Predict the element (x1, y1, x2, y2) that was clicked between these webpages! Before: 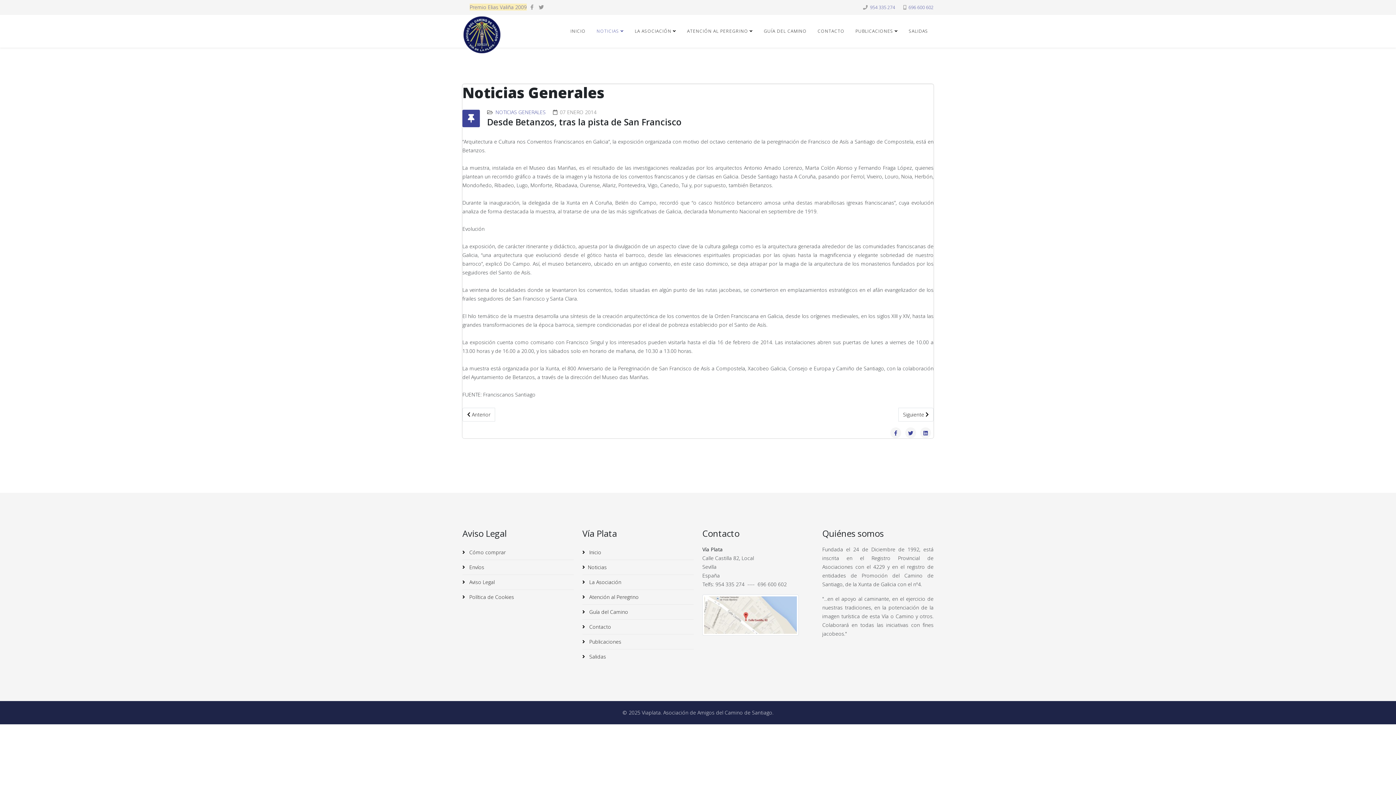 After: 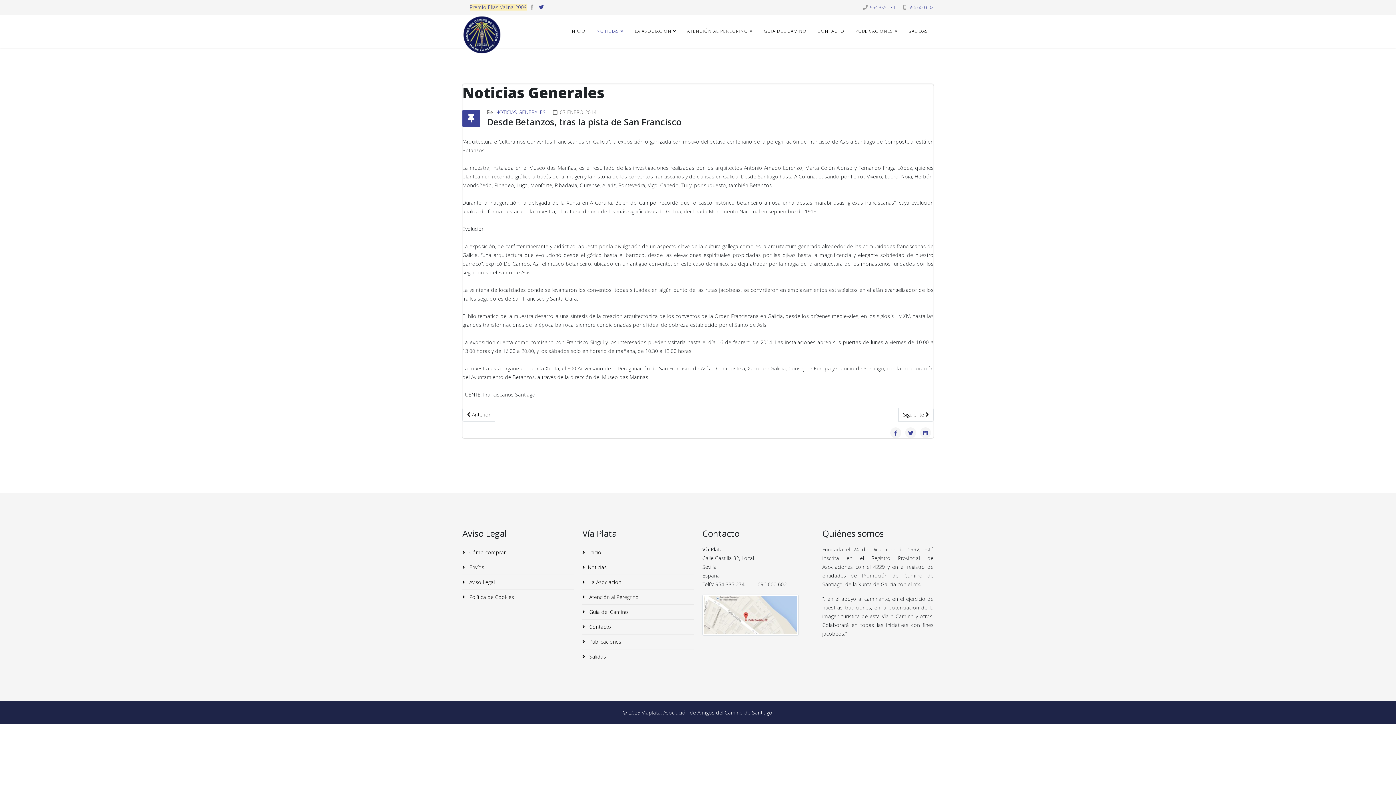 Action: label: twitter bbox: (538, 3, 544, 10)